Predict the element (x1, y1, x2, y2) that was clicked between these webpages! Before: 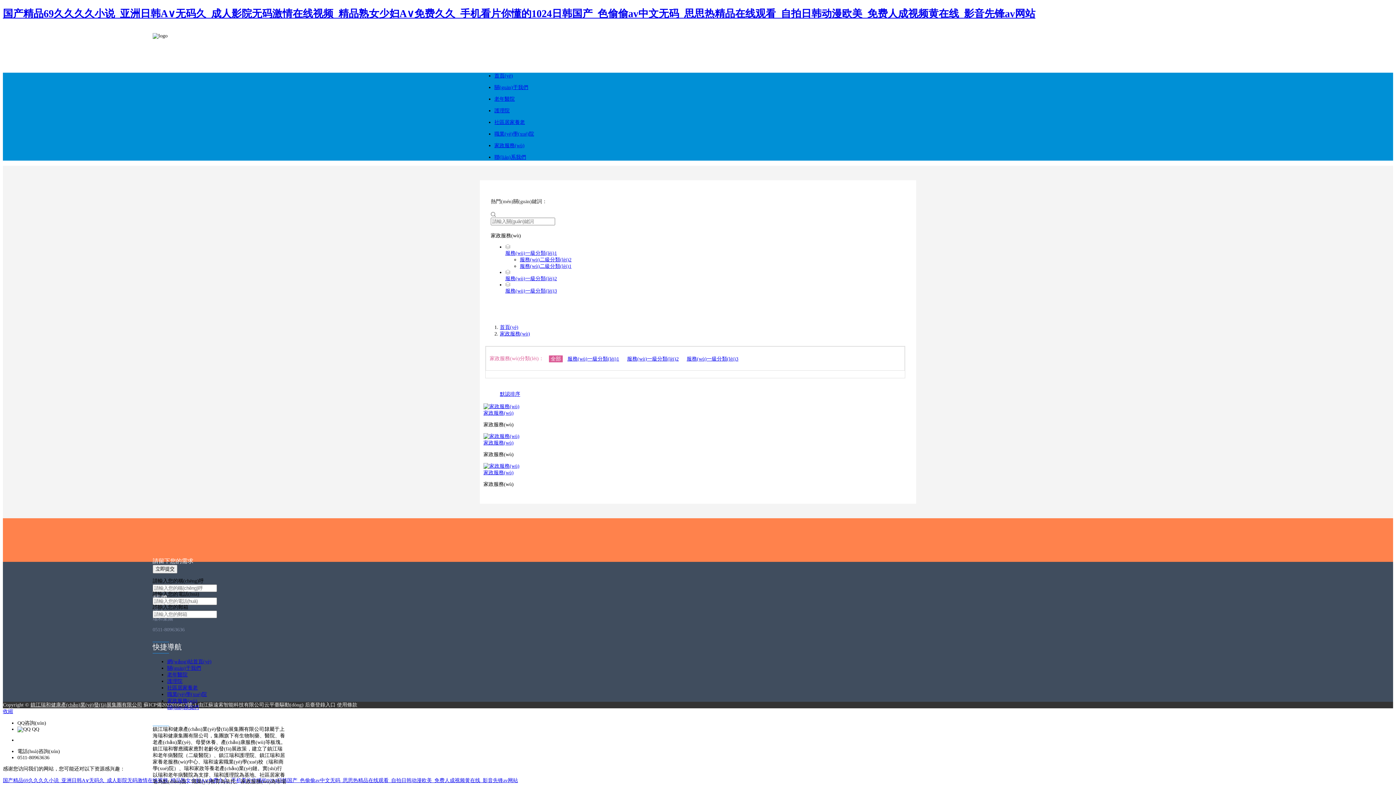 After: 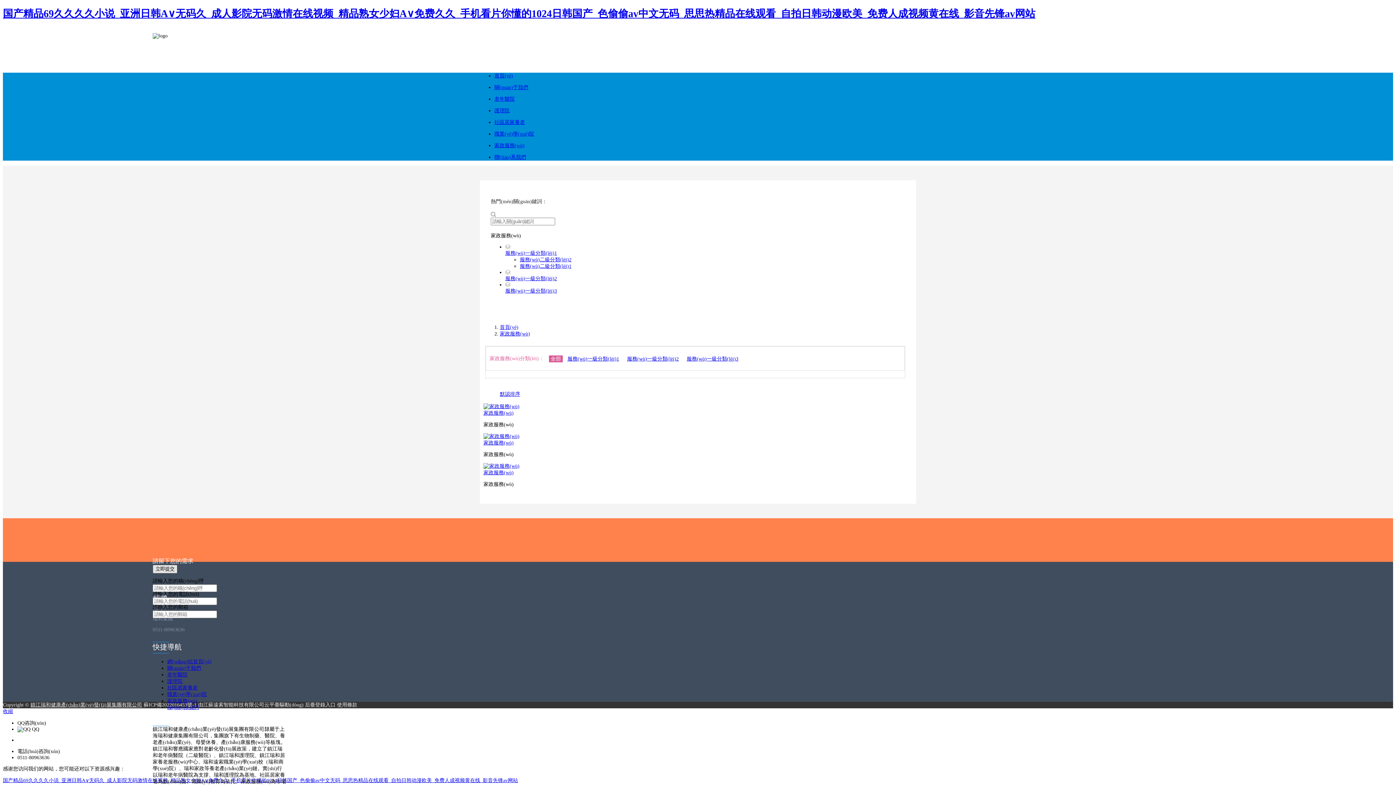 Action: bbox: (152, 564, 177, 573) label: 立即提交